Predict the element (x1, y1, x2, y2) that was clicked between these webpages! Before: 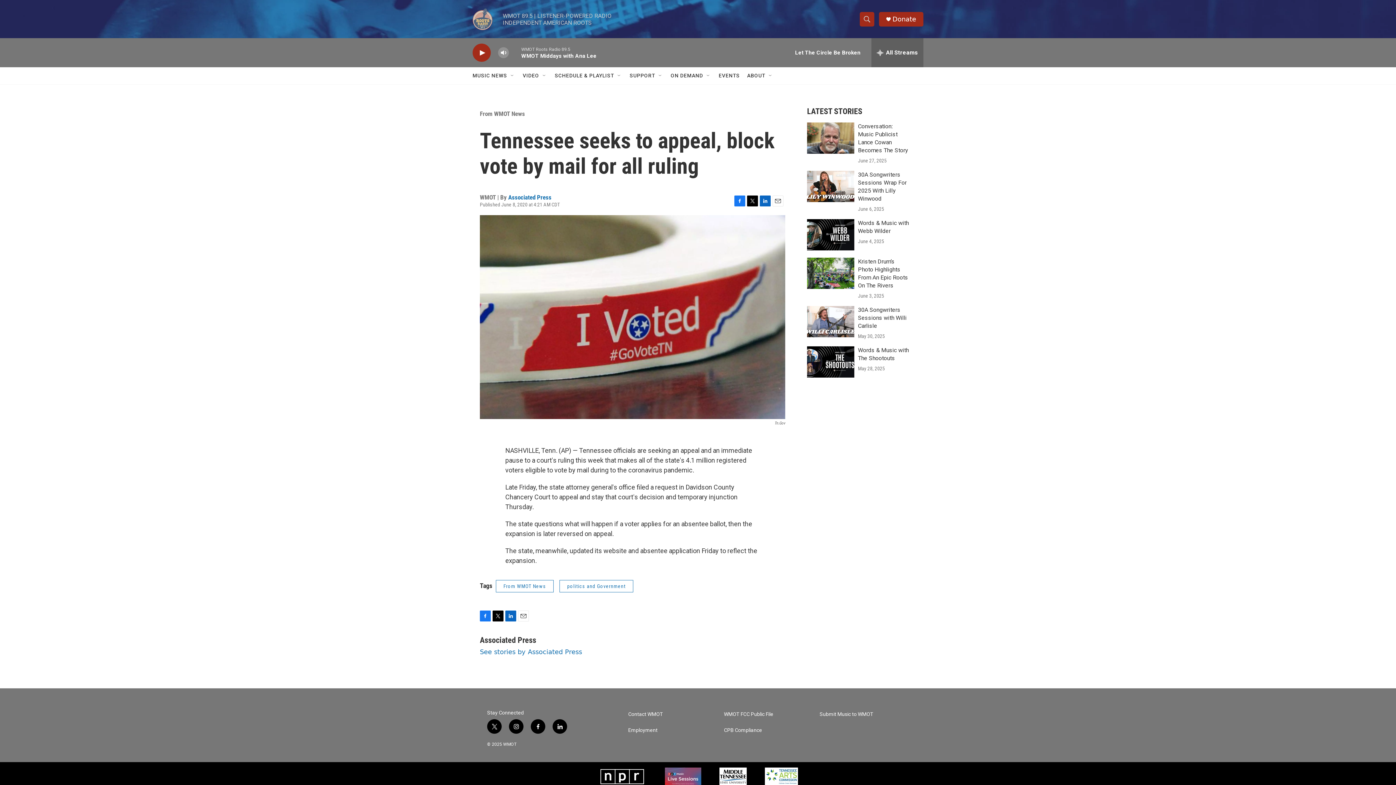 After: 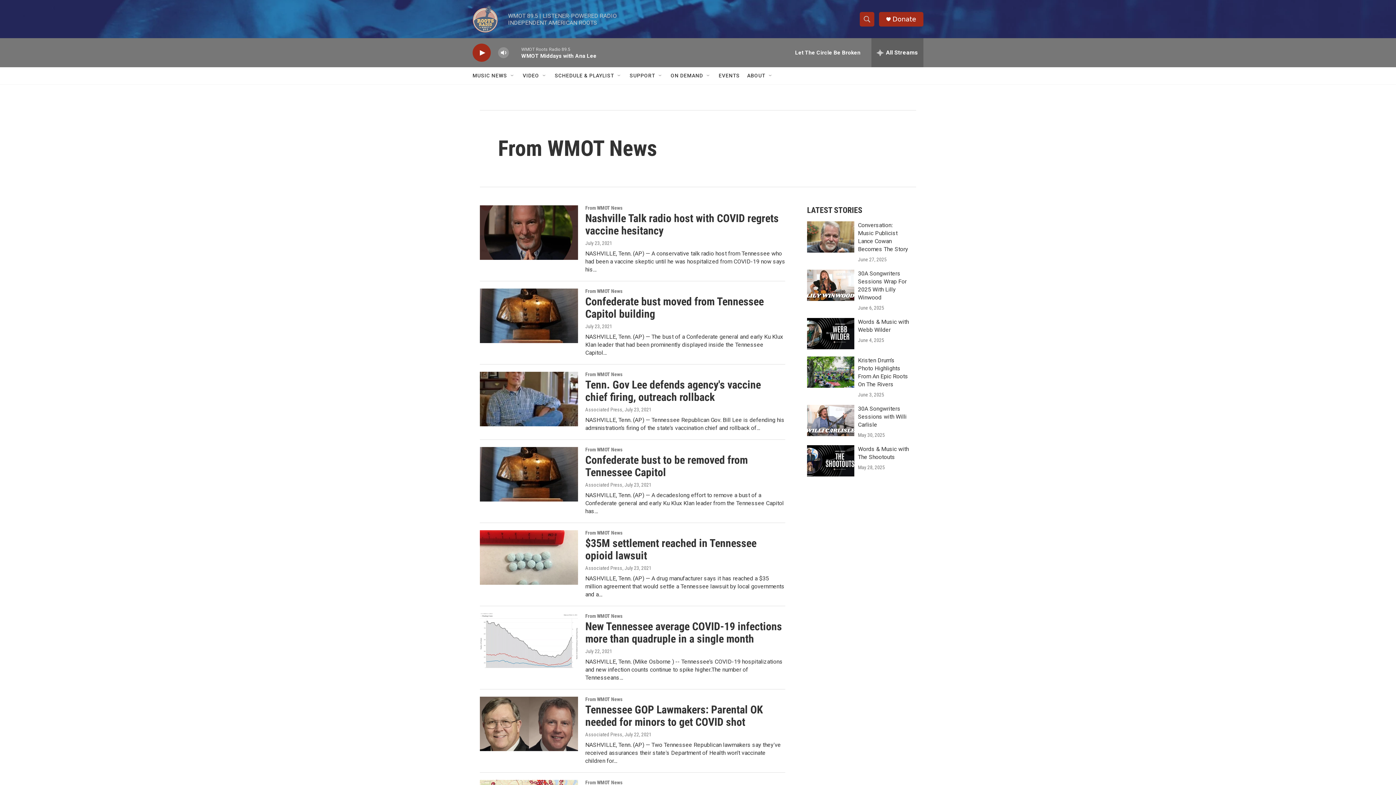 Action: bbox: (480, 110, 525, 117) label: From WMOT News